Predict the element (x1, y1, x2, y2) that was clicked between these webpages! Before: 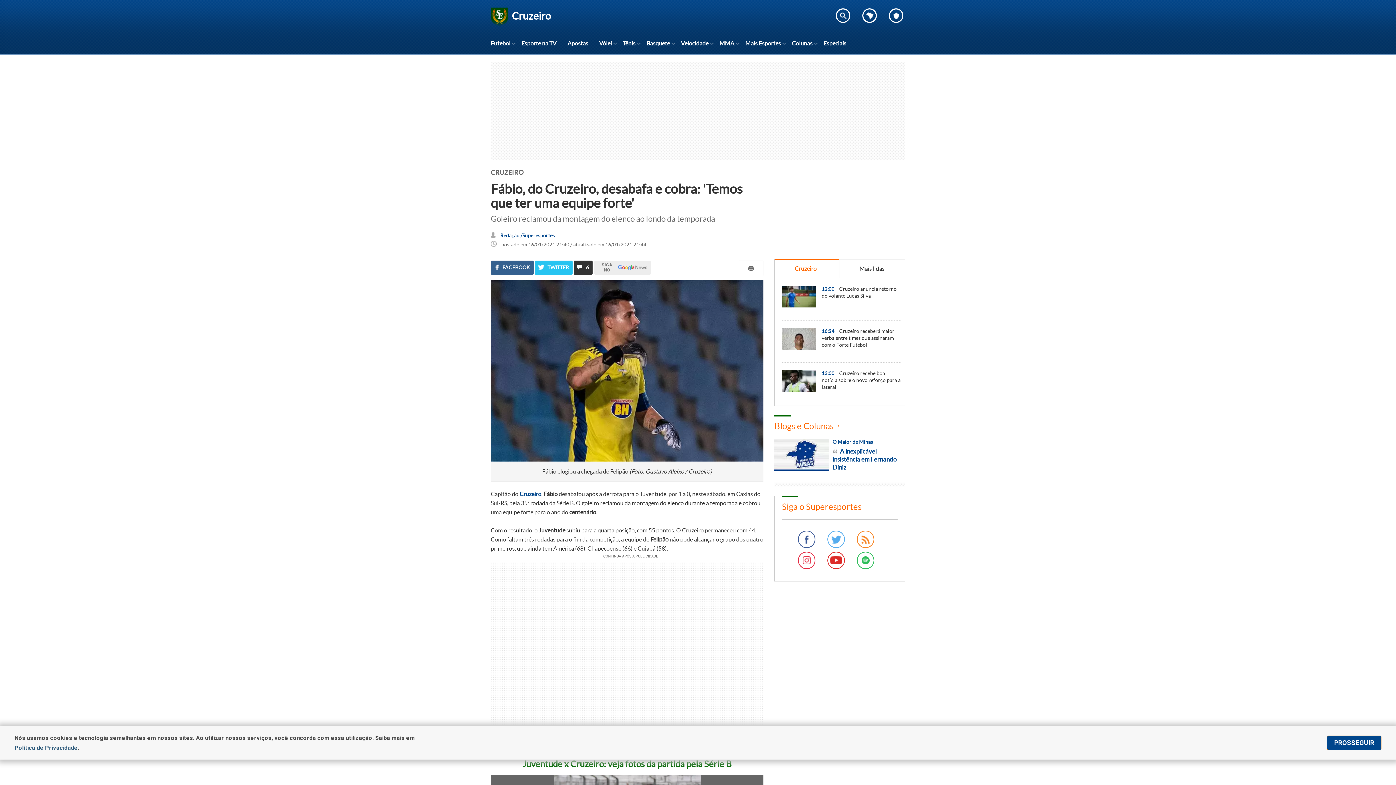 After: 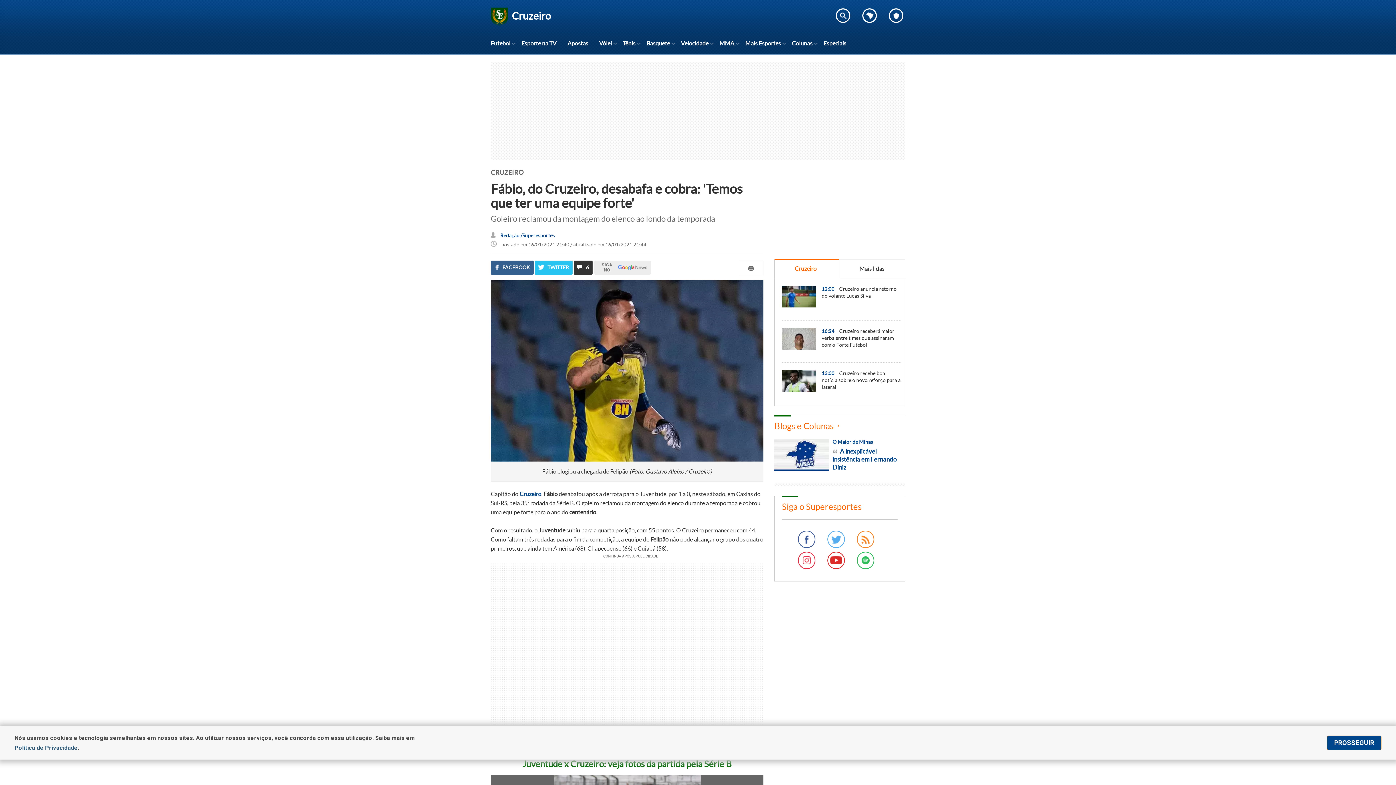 Action: bbox: (827, 551, 845, 569) label: Youtube